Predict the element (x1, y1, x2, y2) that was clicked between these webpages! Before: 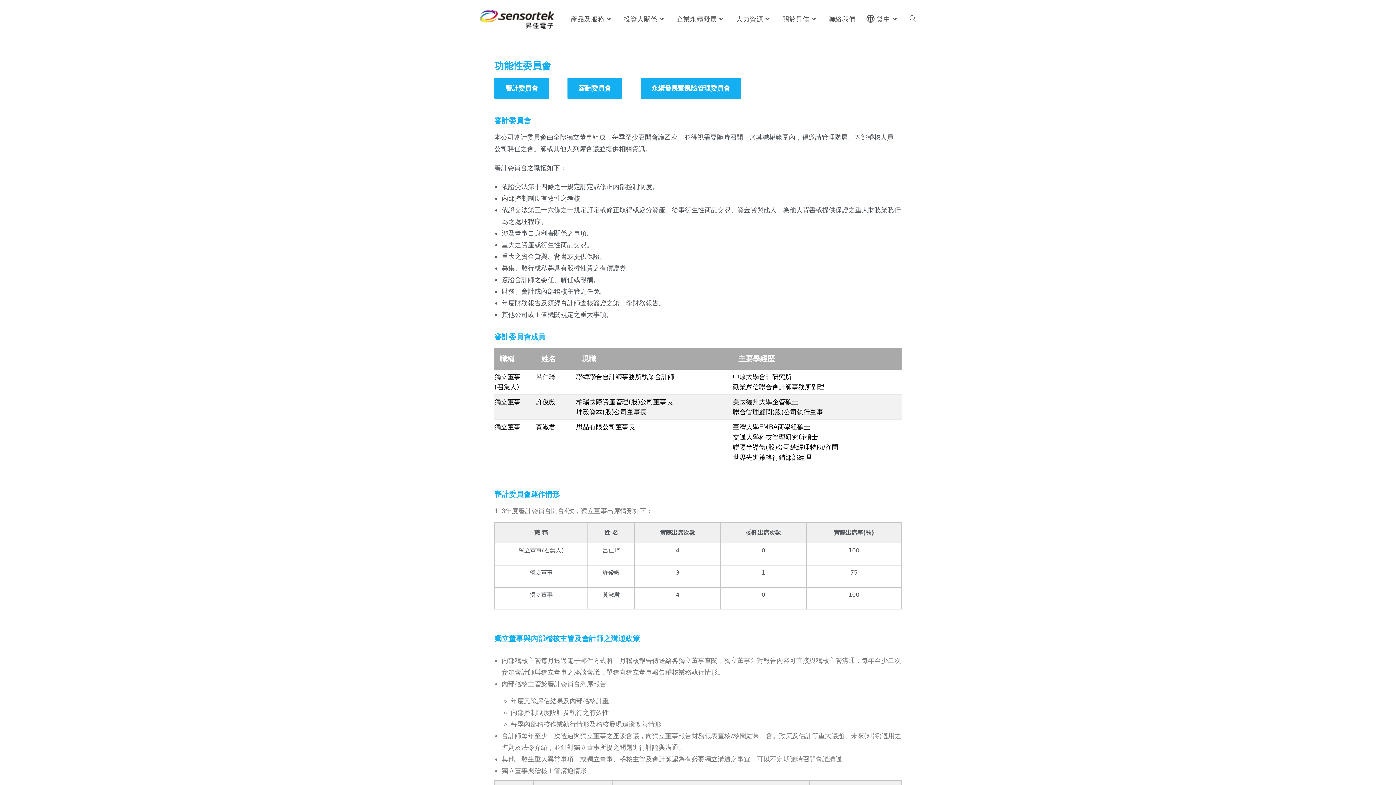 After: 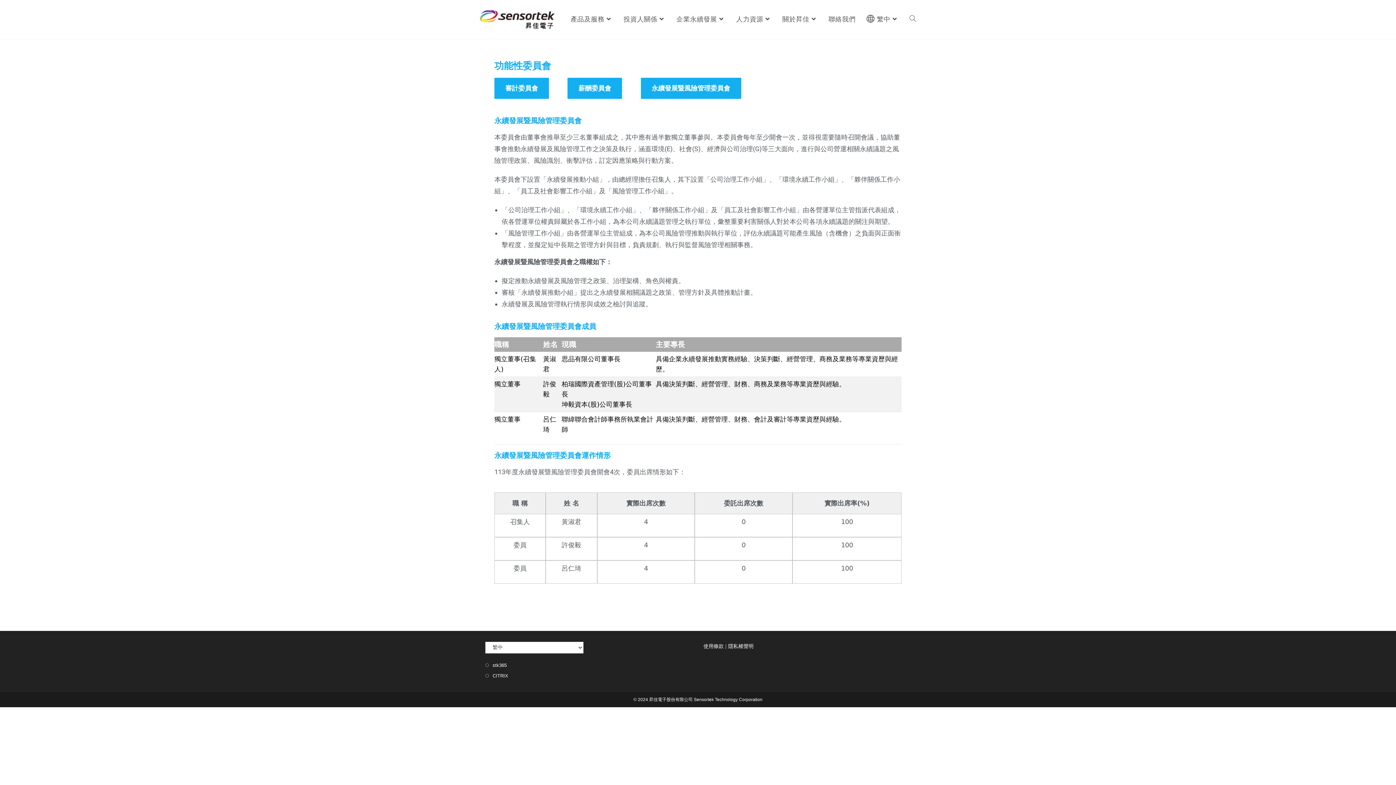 Action: label: 永續發展暨風險管理委員會 bbox: (640, 77, 741, 98)